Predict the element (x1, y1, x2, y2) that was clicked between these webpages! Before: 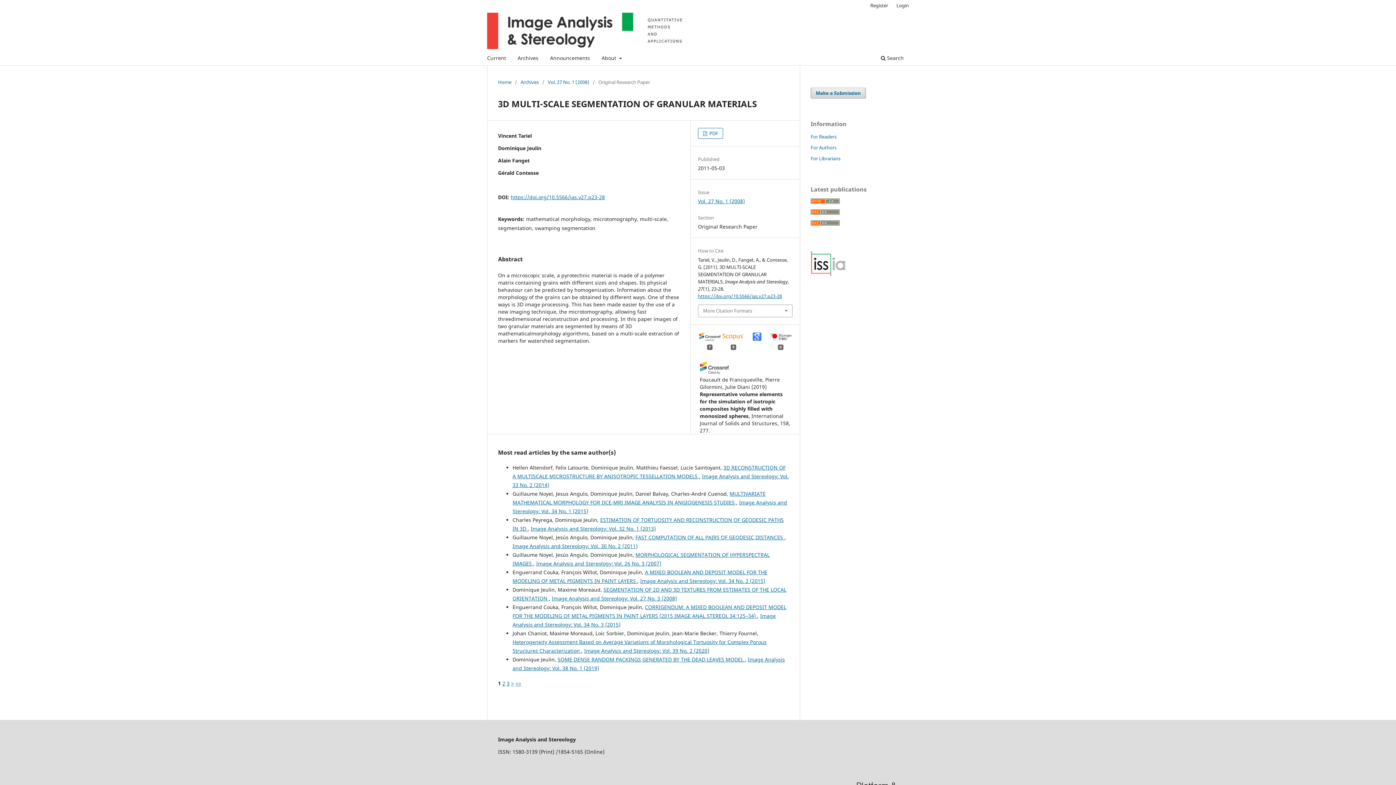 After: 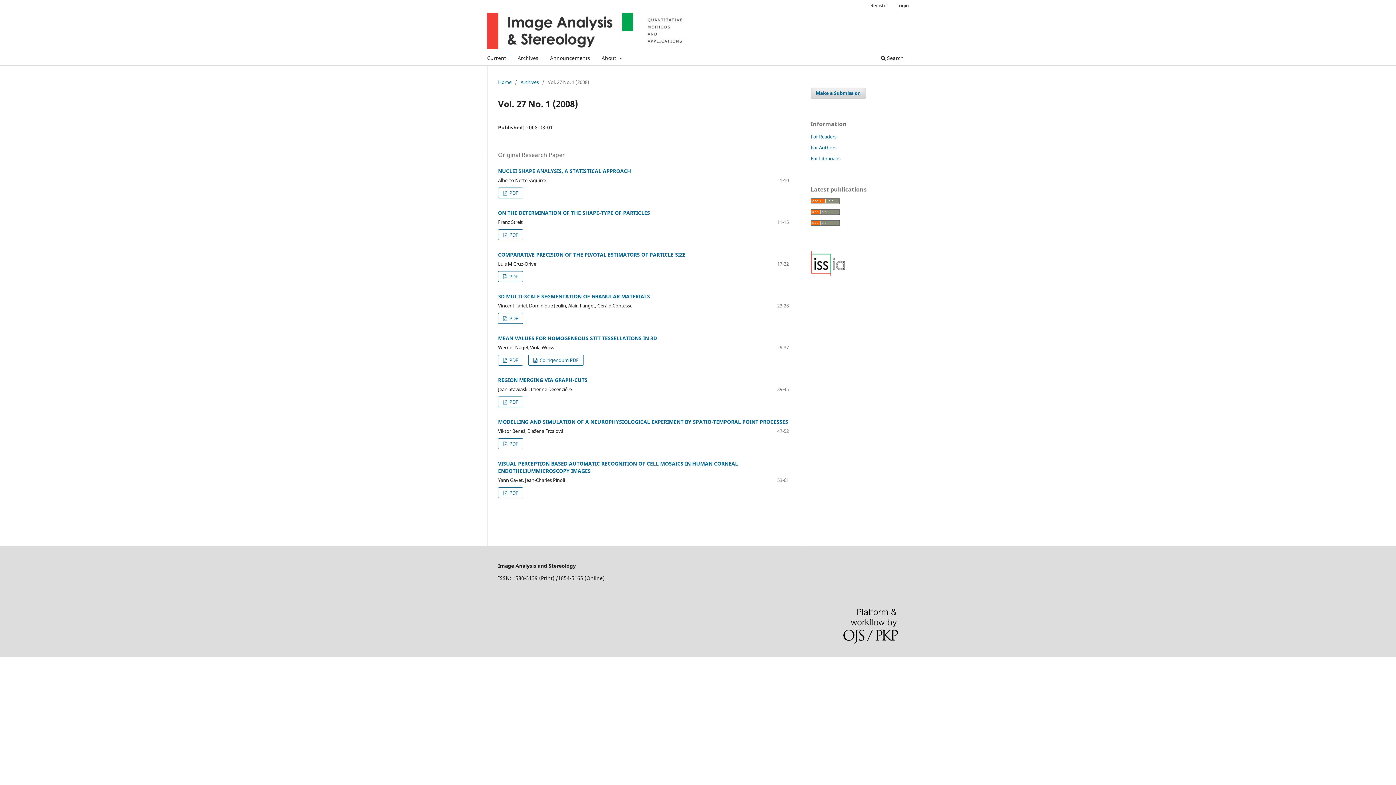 Action: label: Vol. 27 No. 1 (2008) bbox: (548, 78, 589, 85)